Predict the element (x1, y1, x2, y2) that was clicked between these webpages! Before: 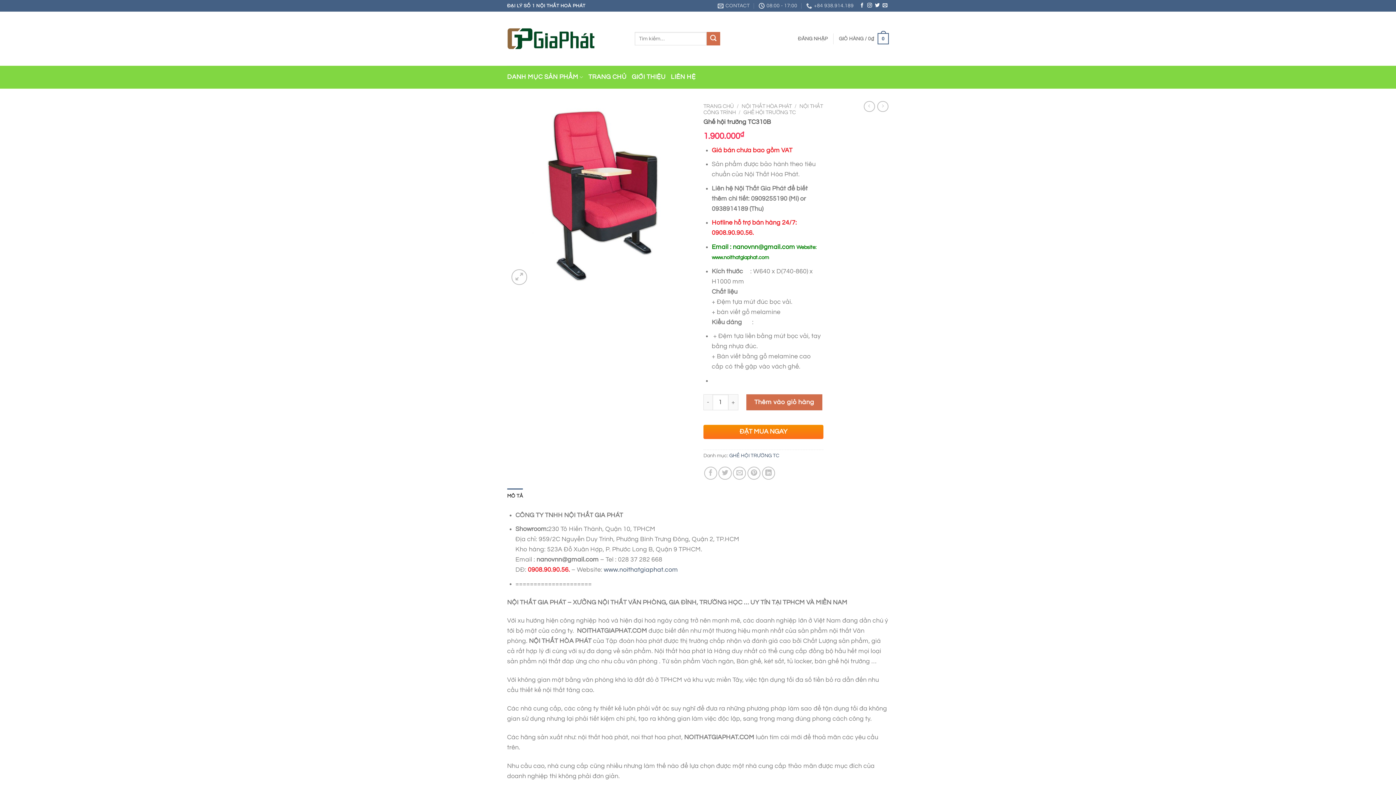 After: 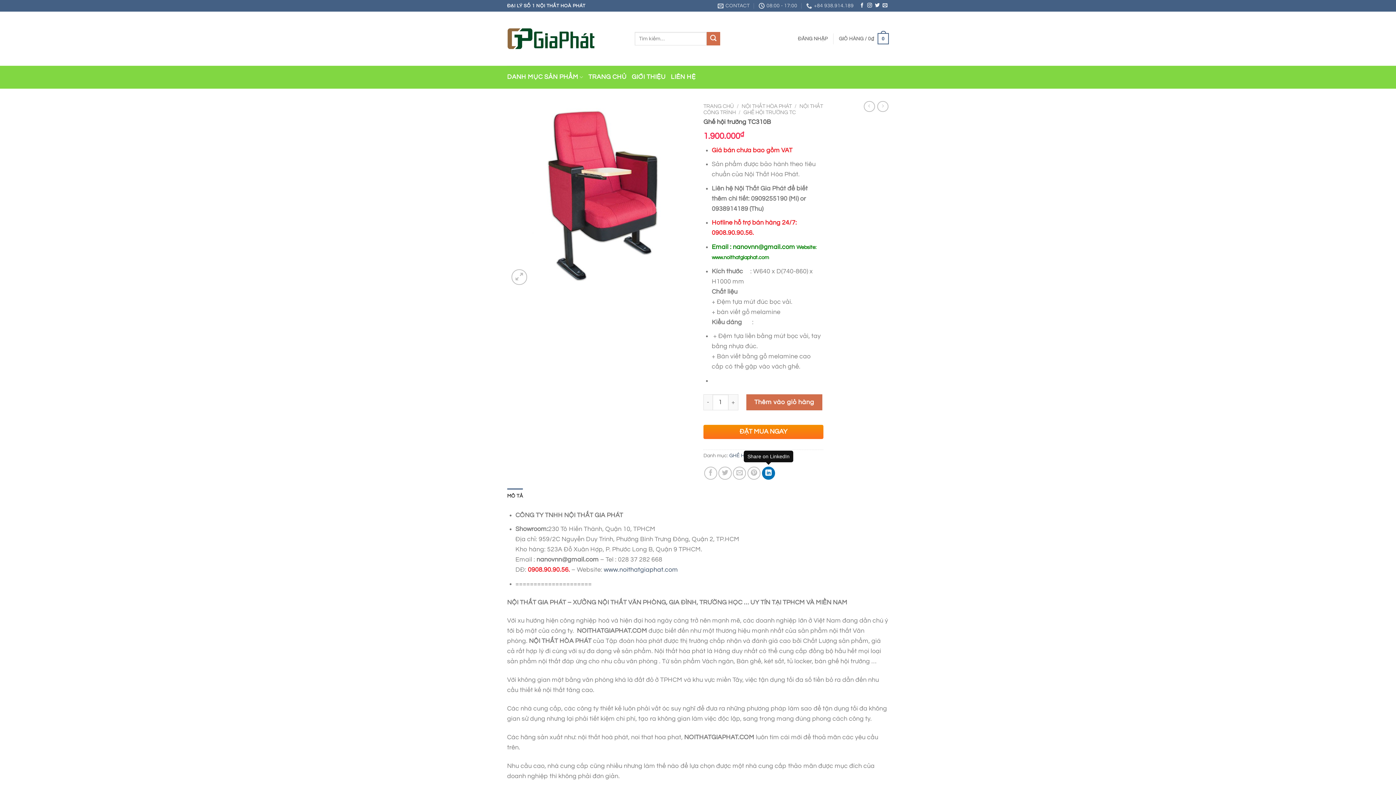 Action: label: Share on LinkedIn bbox: (762, 466, 775, 480)